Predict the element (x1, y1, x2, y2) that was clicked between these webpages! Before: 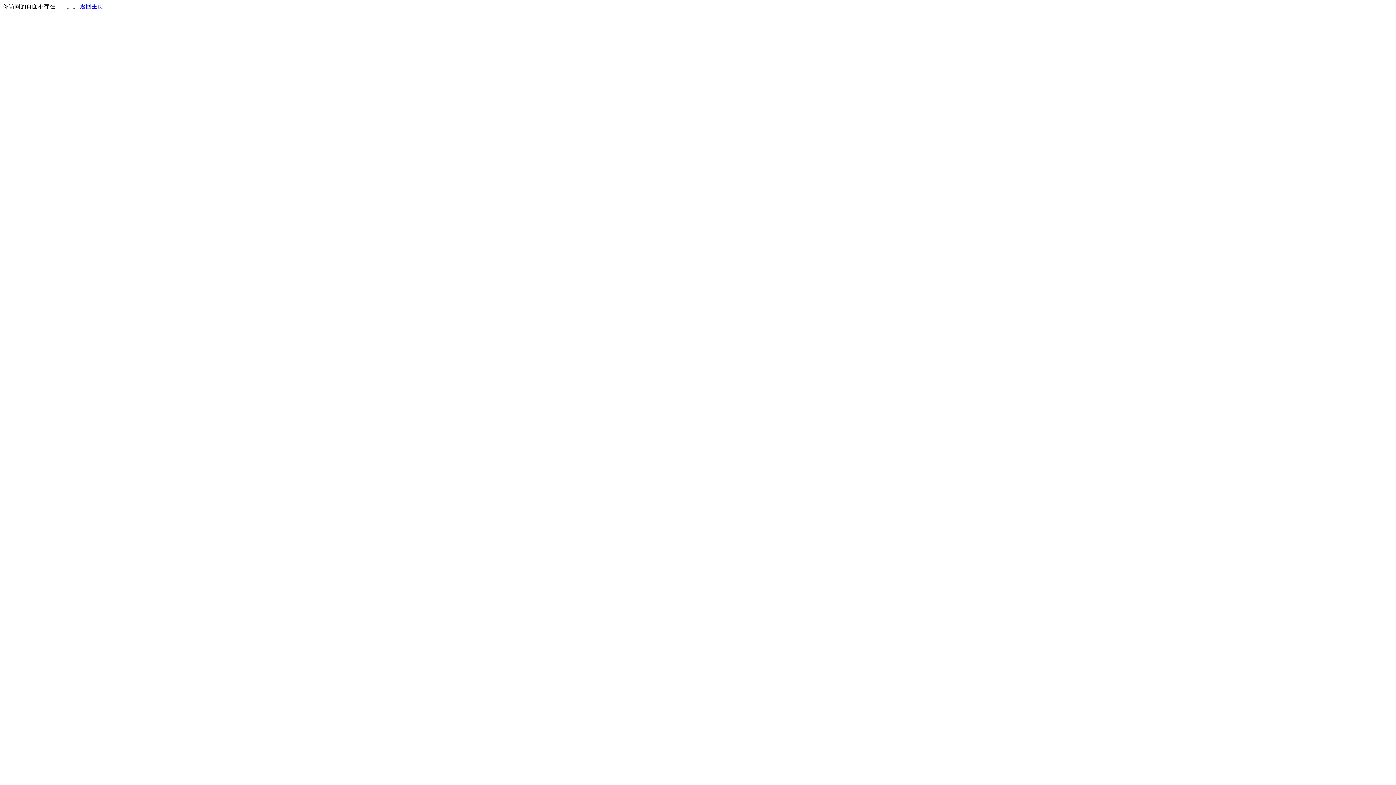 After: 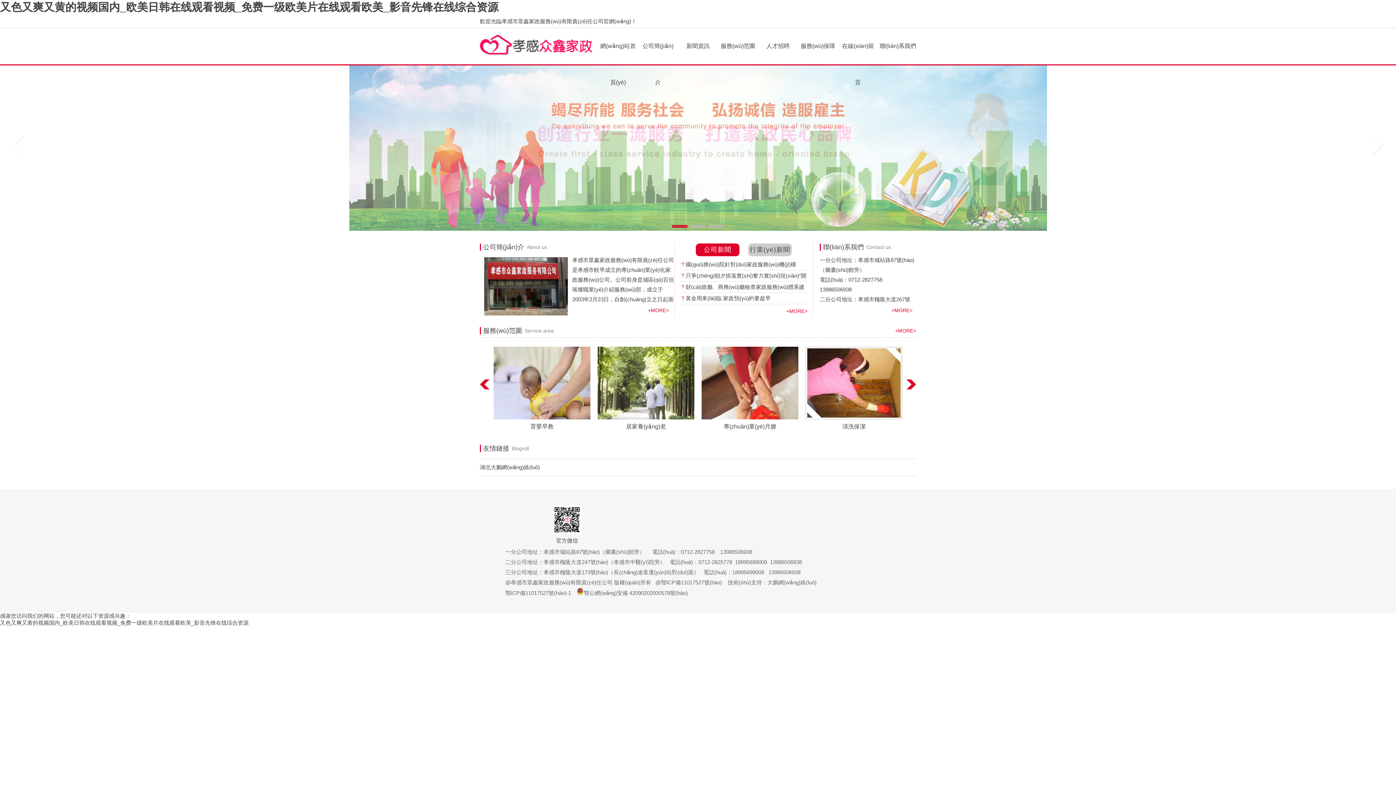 Action: label: 返回主页 bbox: (80, 3, 103, 9)